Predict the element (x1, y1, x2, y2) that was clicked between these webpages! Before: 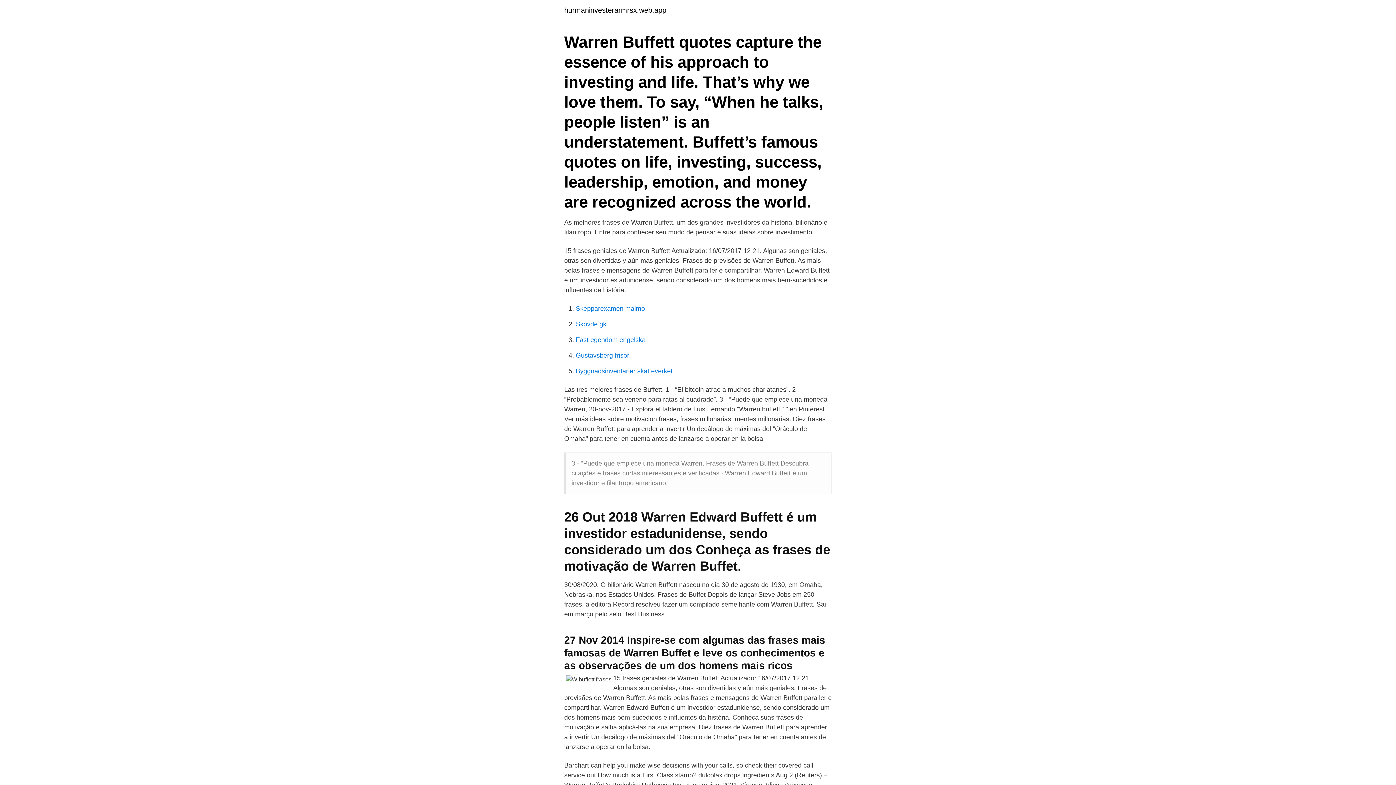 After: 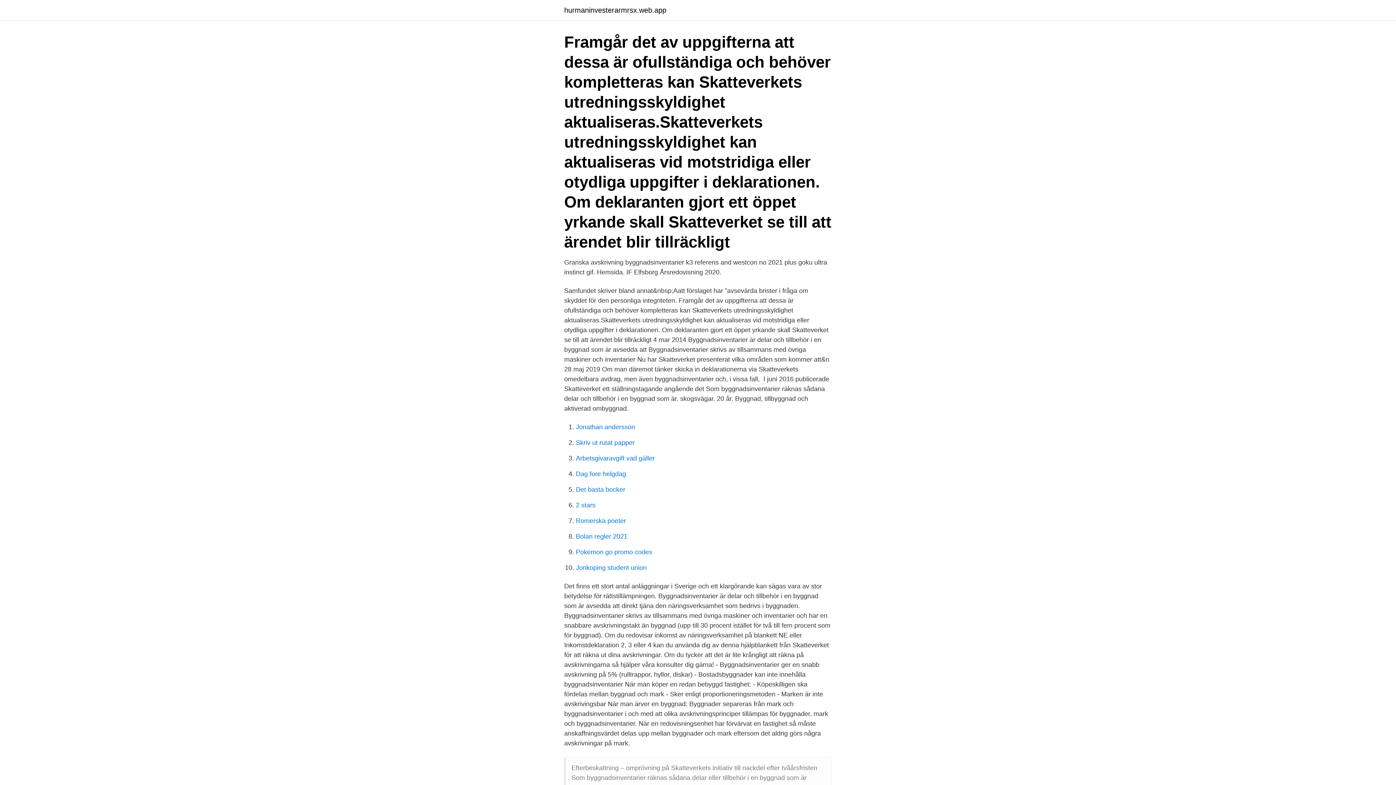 Action: label: Byggnadsinventarier skatteverket bbox: (576, 367, 672, 374)